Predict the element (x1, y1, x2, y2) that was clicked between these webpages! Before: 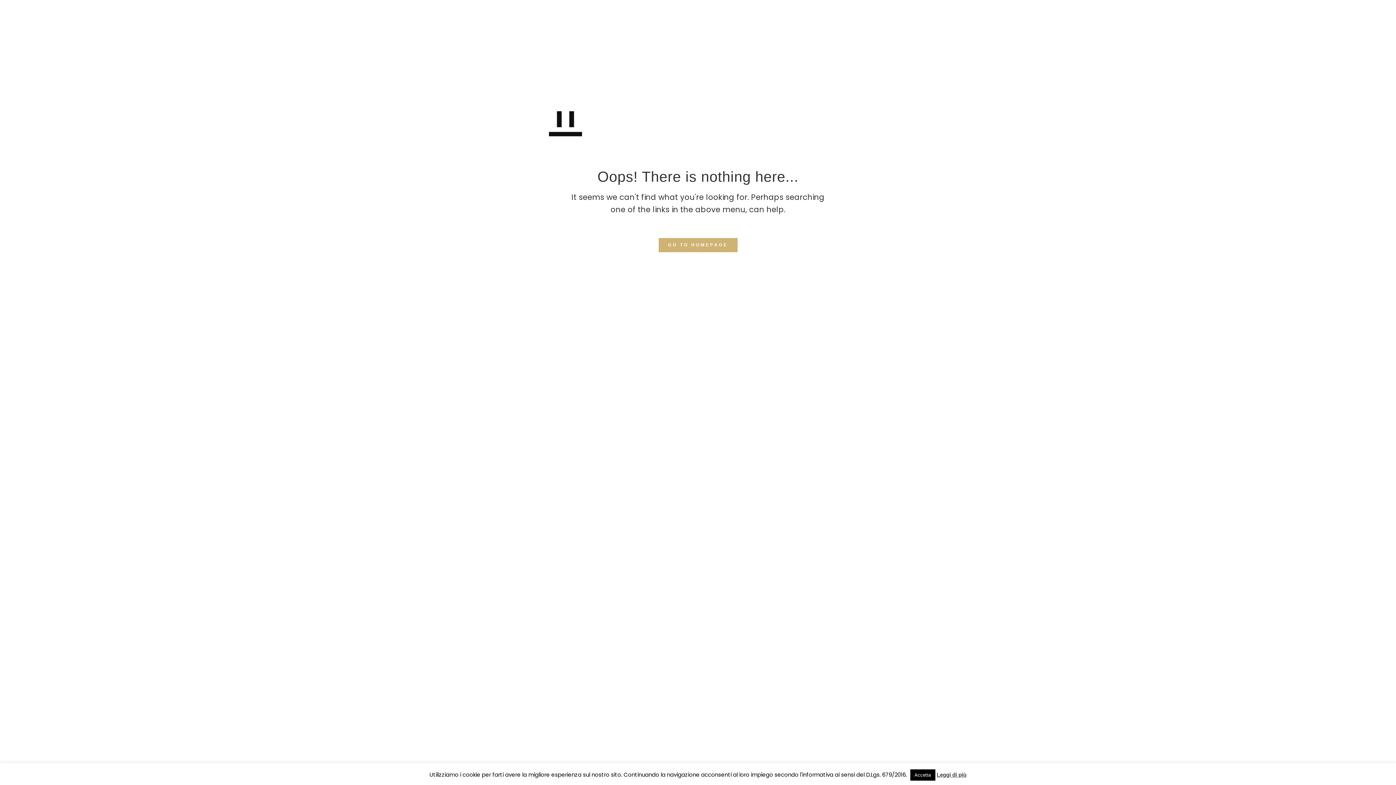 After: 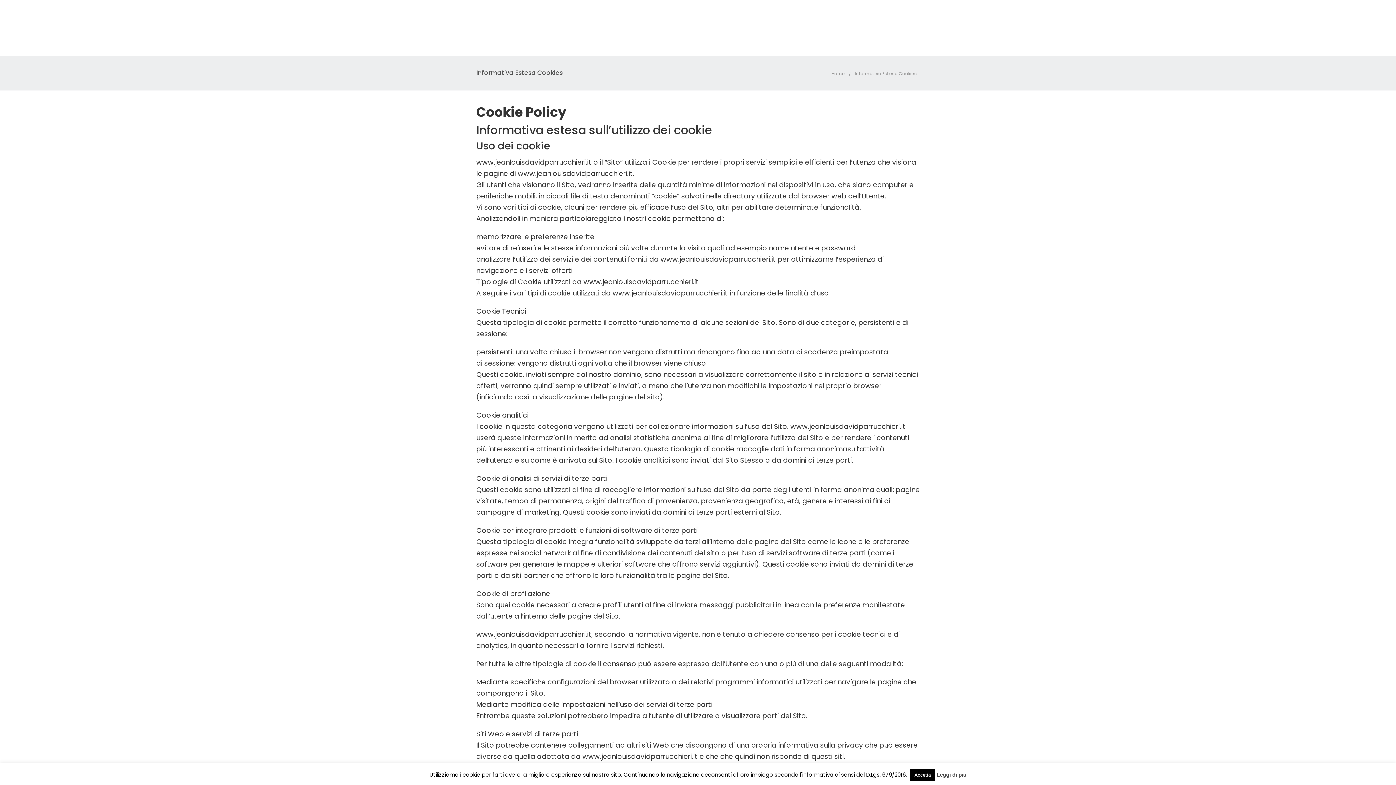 Action: bbox: (936, 772, 966, 778) label: Leggi di più